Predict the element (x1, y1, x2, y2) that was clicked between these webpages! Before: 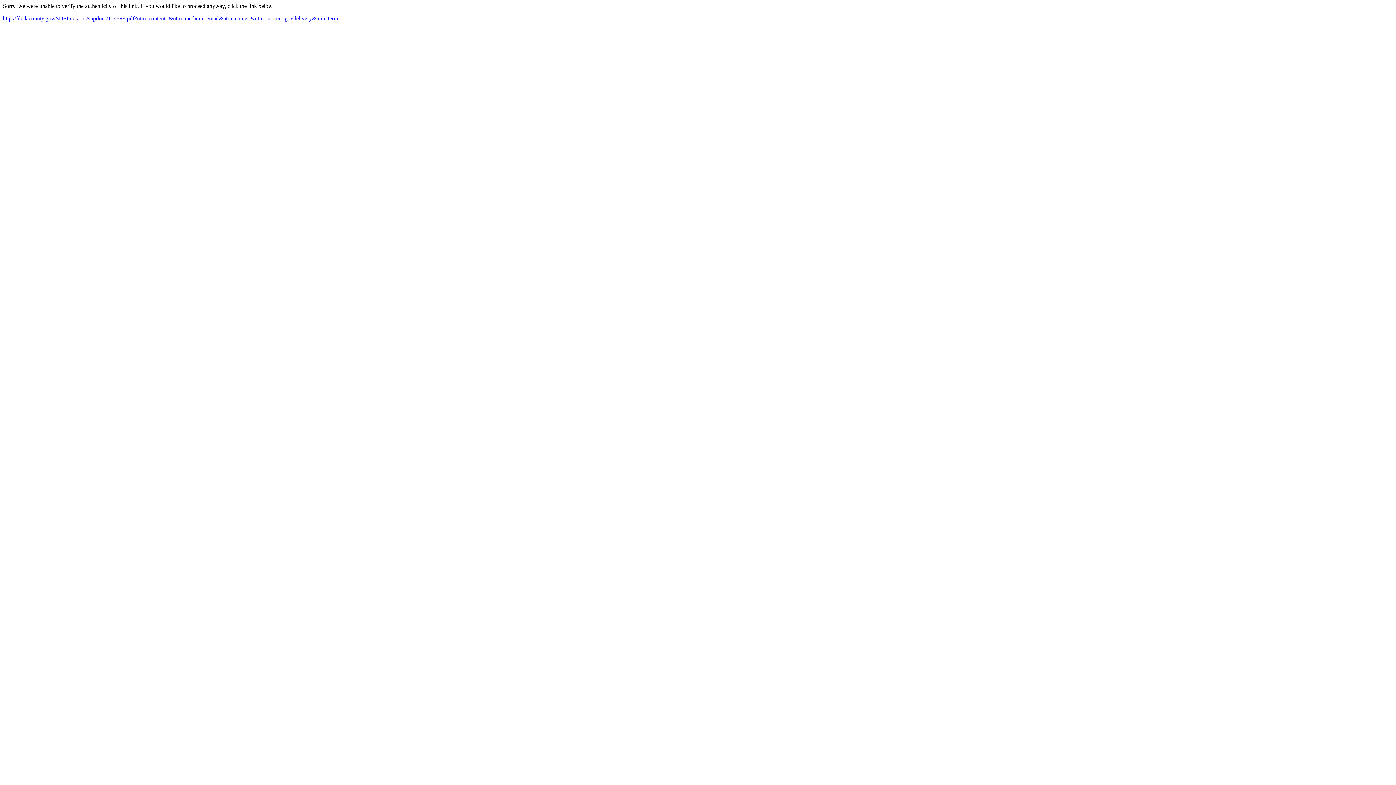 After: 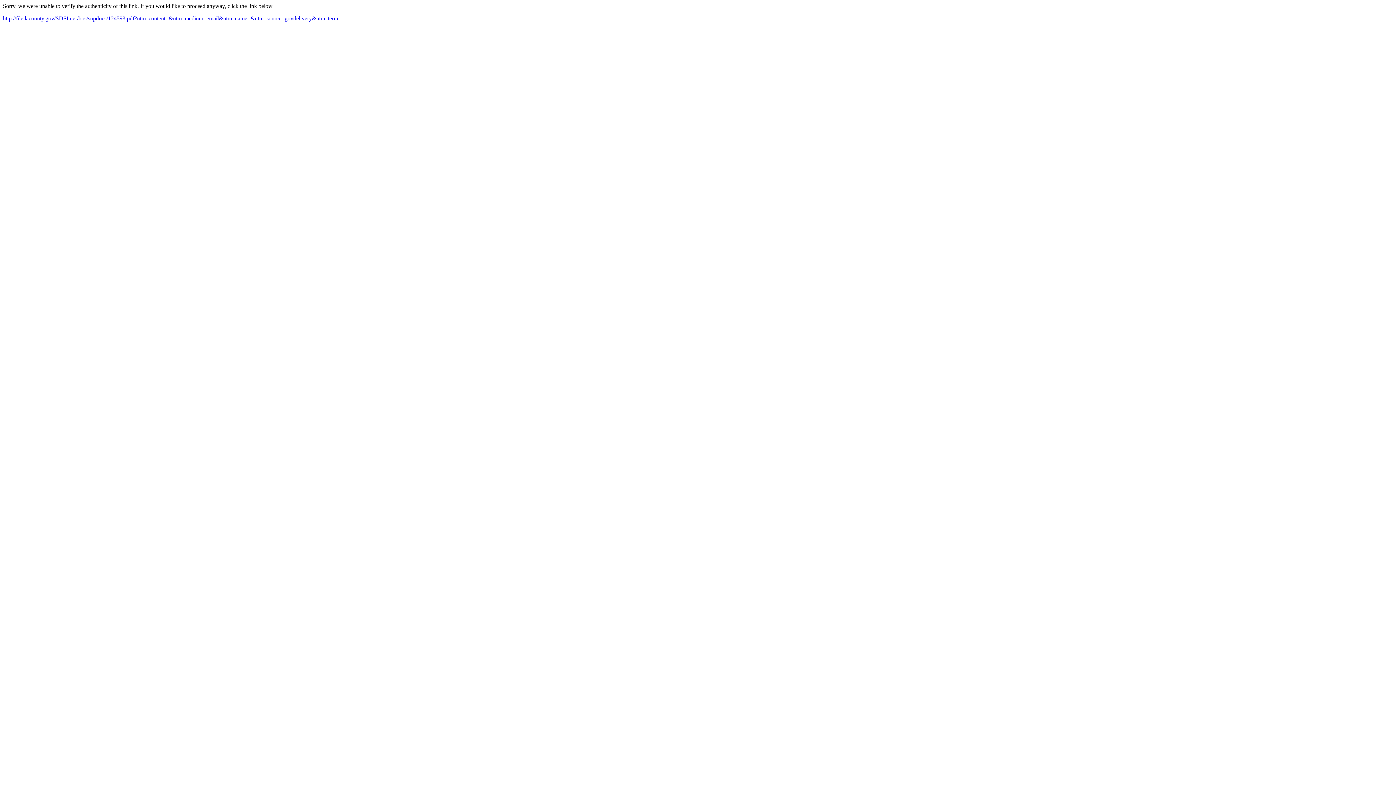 Action: bbox: (2, 15, 341, 21) label: http://file.lacounty.gov/SDSInter/bos/supdocs/124593.pdf?utm_content=&utm_medium=email&utm_name=&utm_source=govdelivery&utm_term=